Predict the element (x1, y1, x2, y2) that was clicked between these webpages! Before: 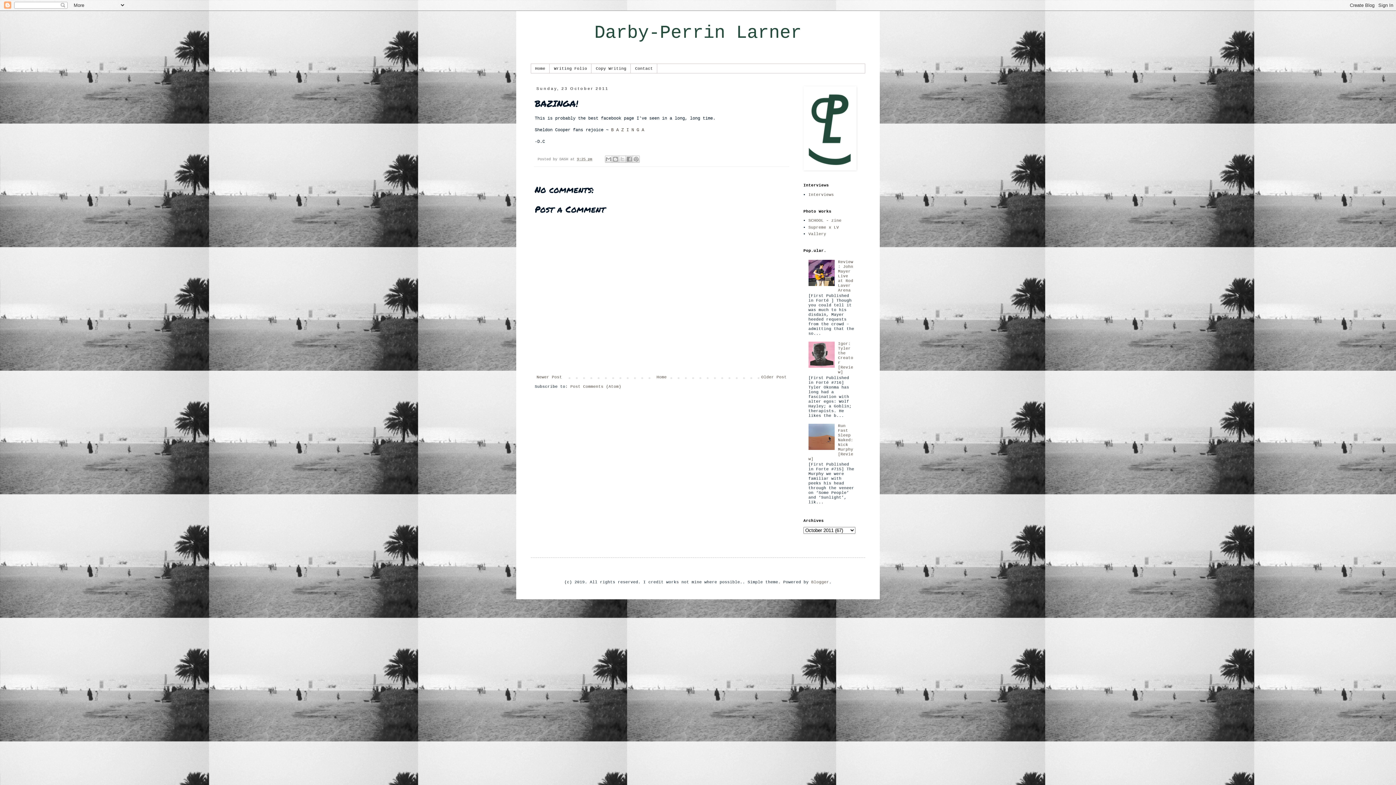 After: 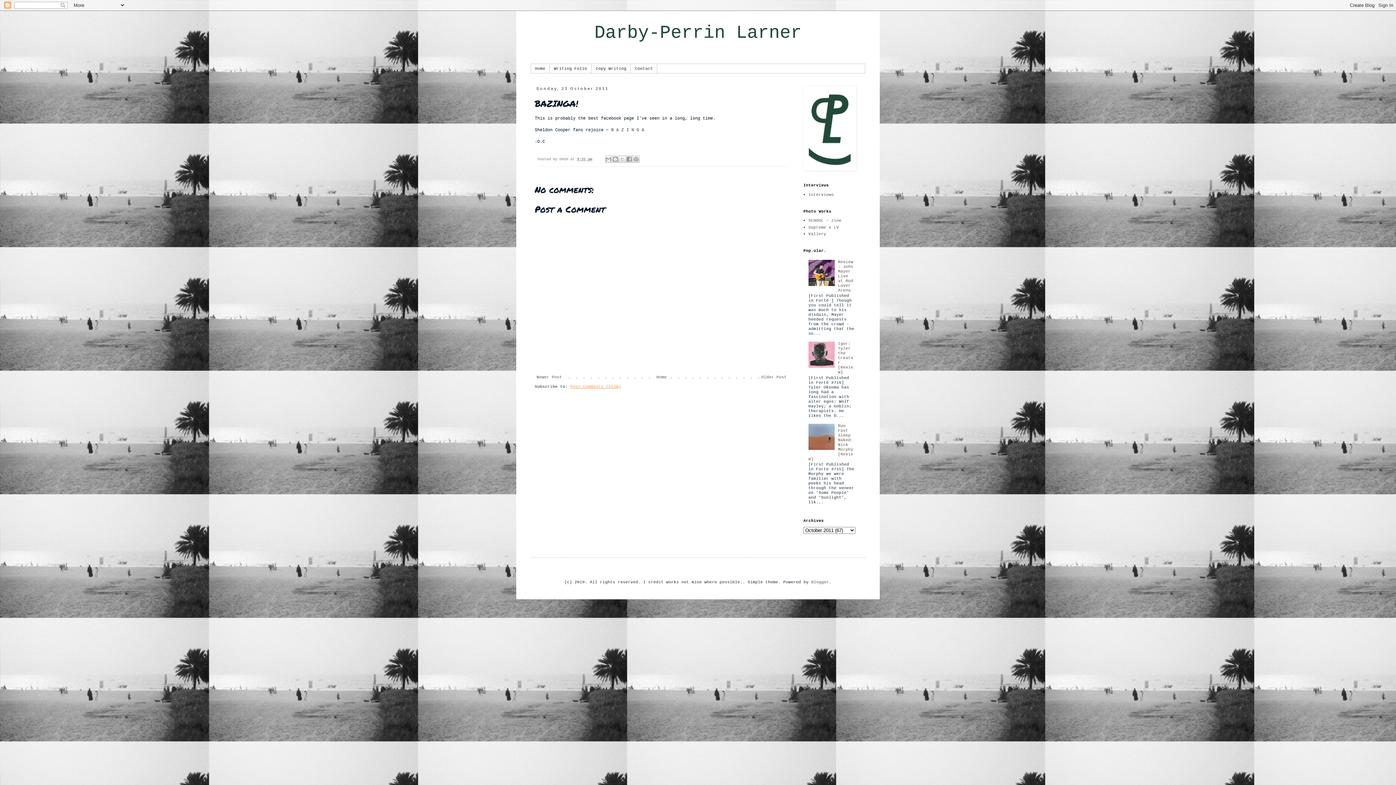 Action: label: Post Comments (Atom) bbox: (570, 384, 621, 389)